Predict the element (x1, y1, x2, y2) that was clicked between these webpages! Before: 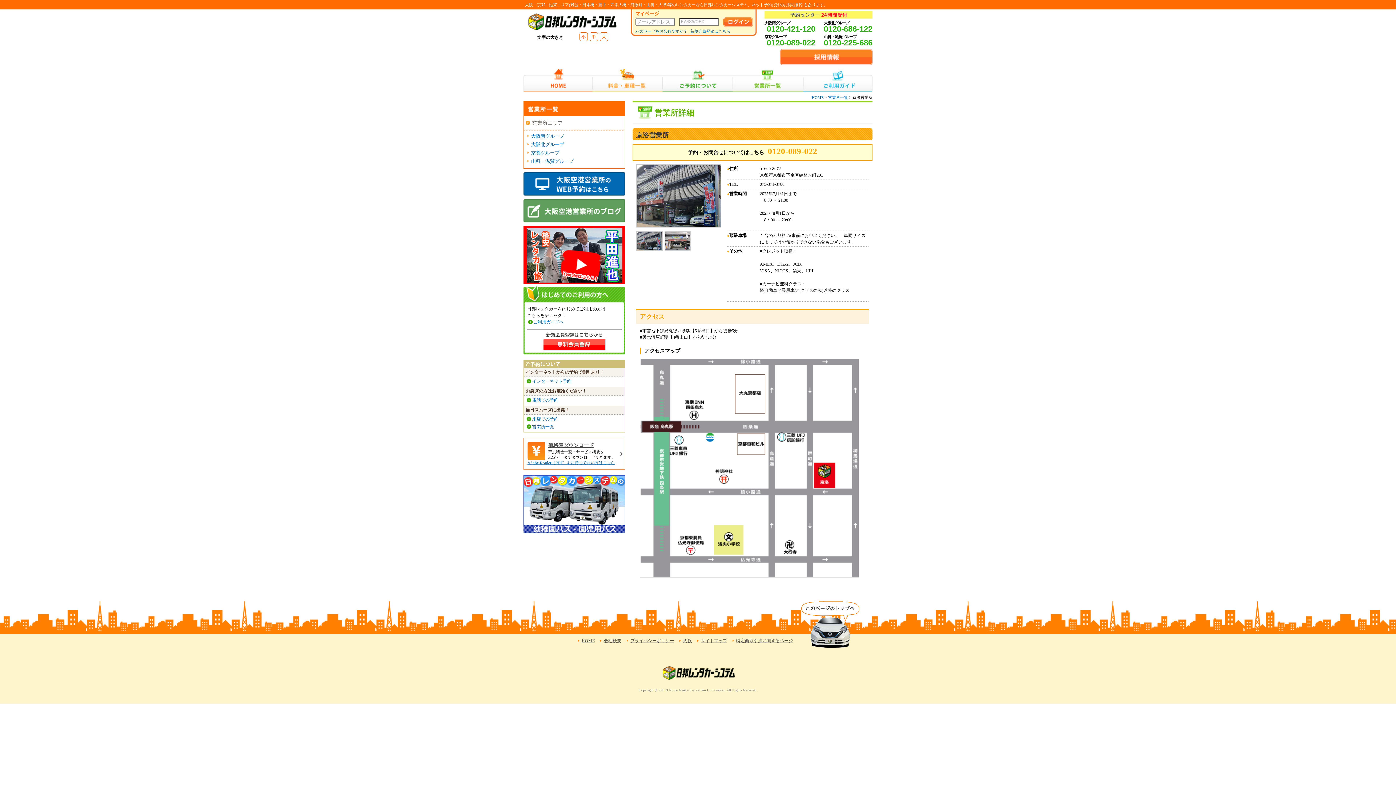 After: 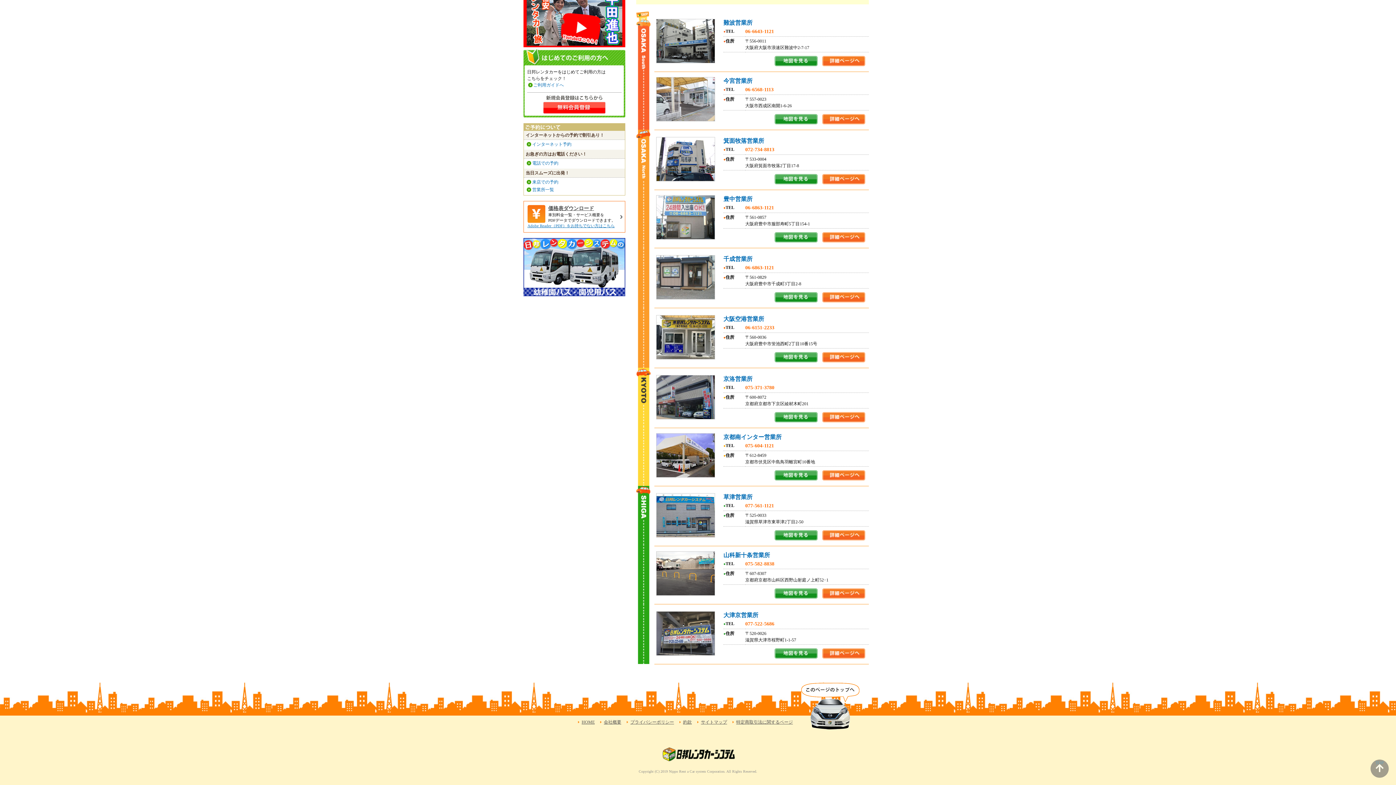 Action: bbox: (531, 150, 559, 155) label: 京都グループ